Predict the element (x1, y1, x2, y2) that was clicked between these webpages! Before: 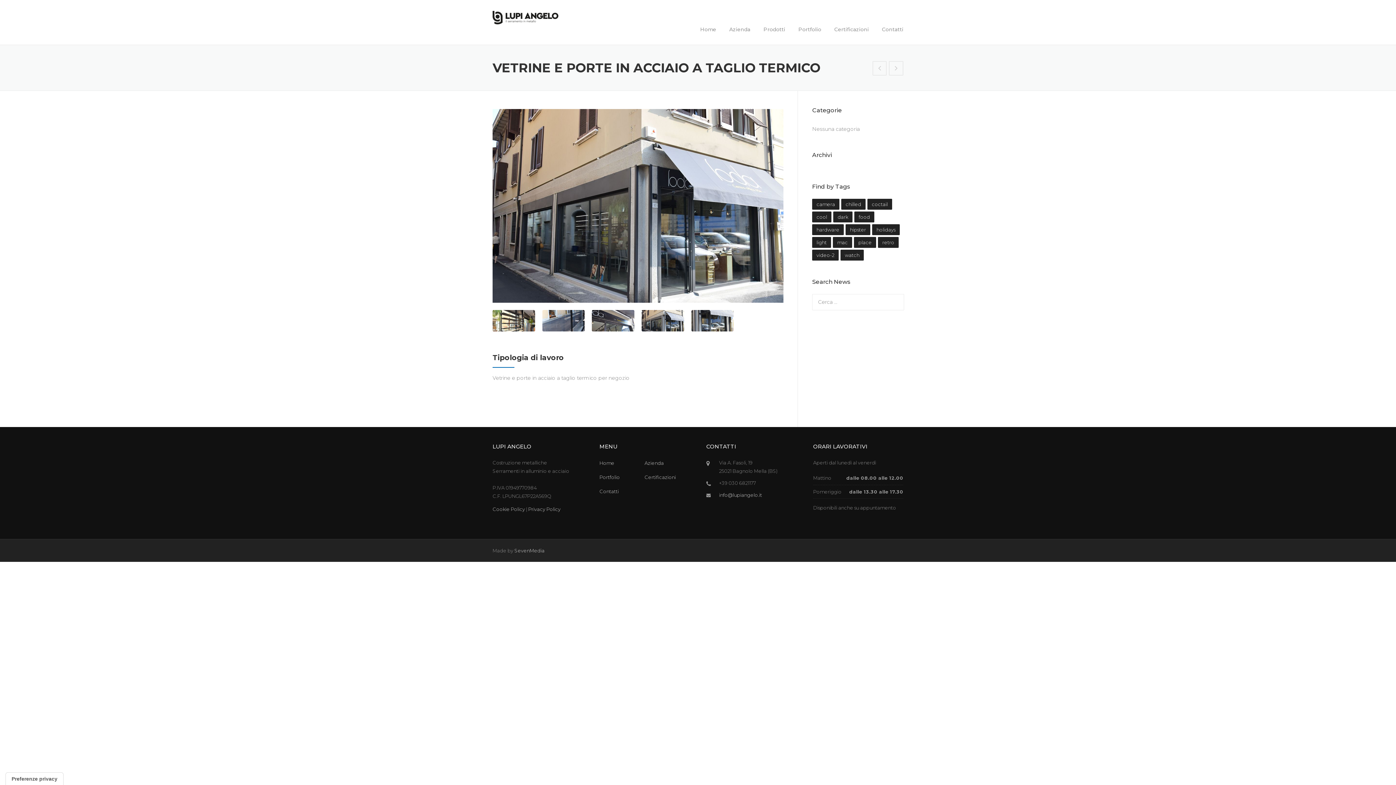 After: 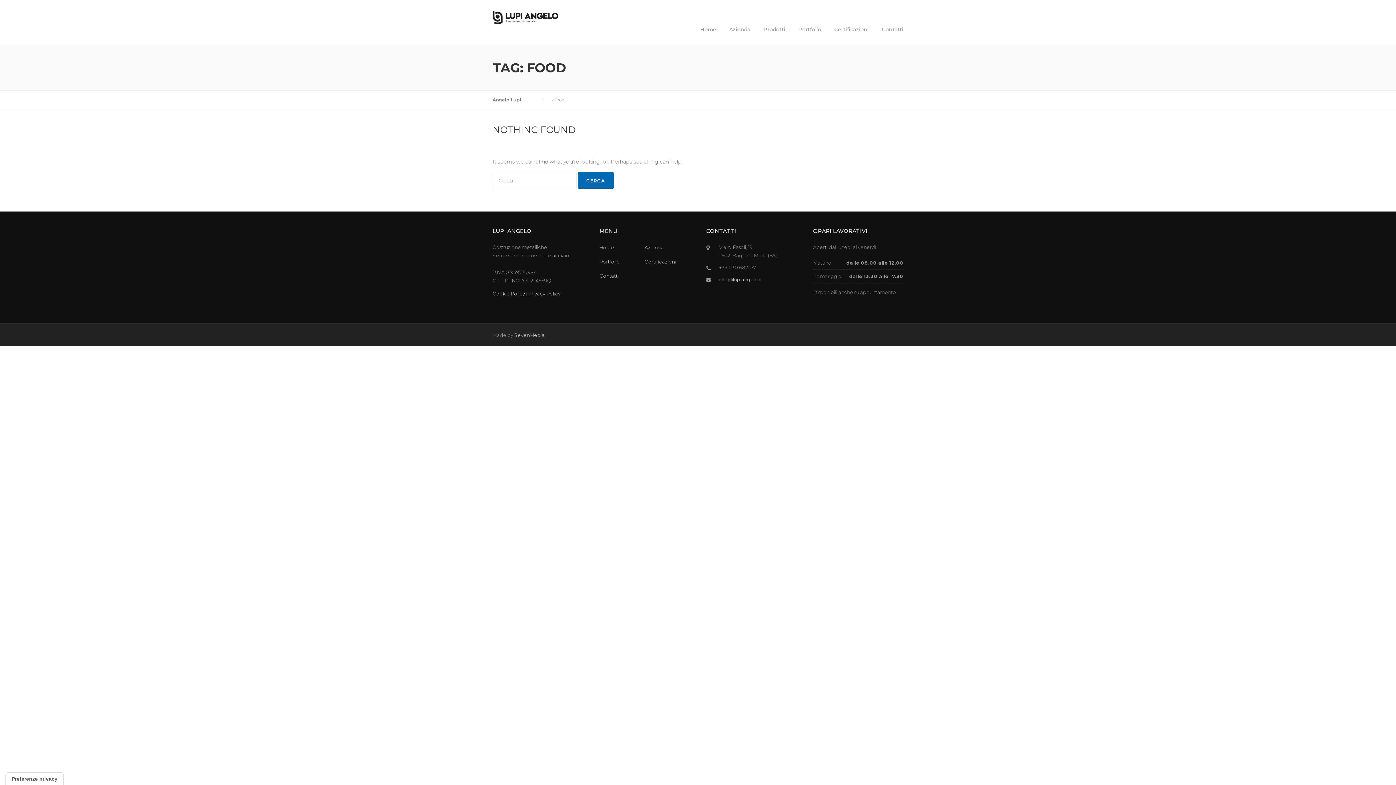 Action: bbox: (854, 211, 874, 222) label: food (4 elementi)